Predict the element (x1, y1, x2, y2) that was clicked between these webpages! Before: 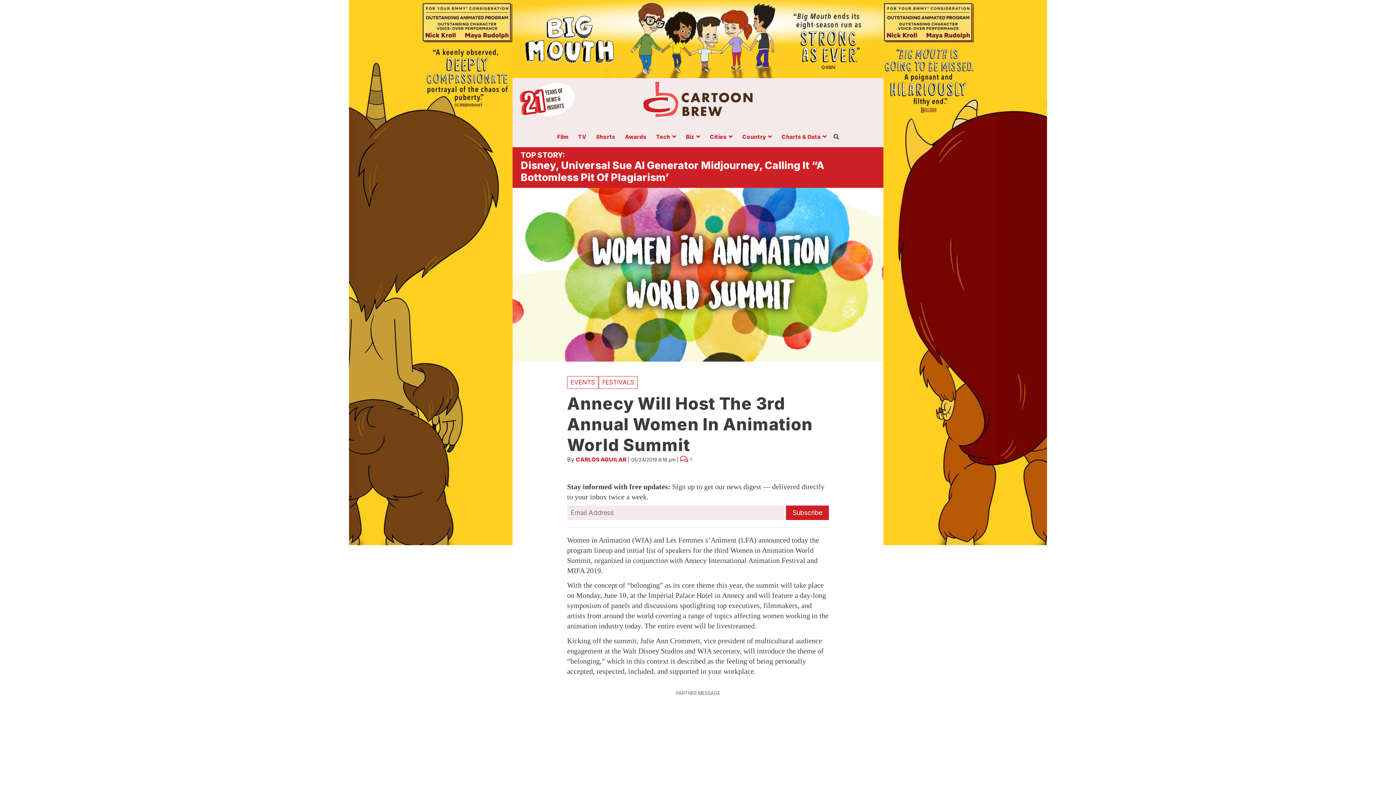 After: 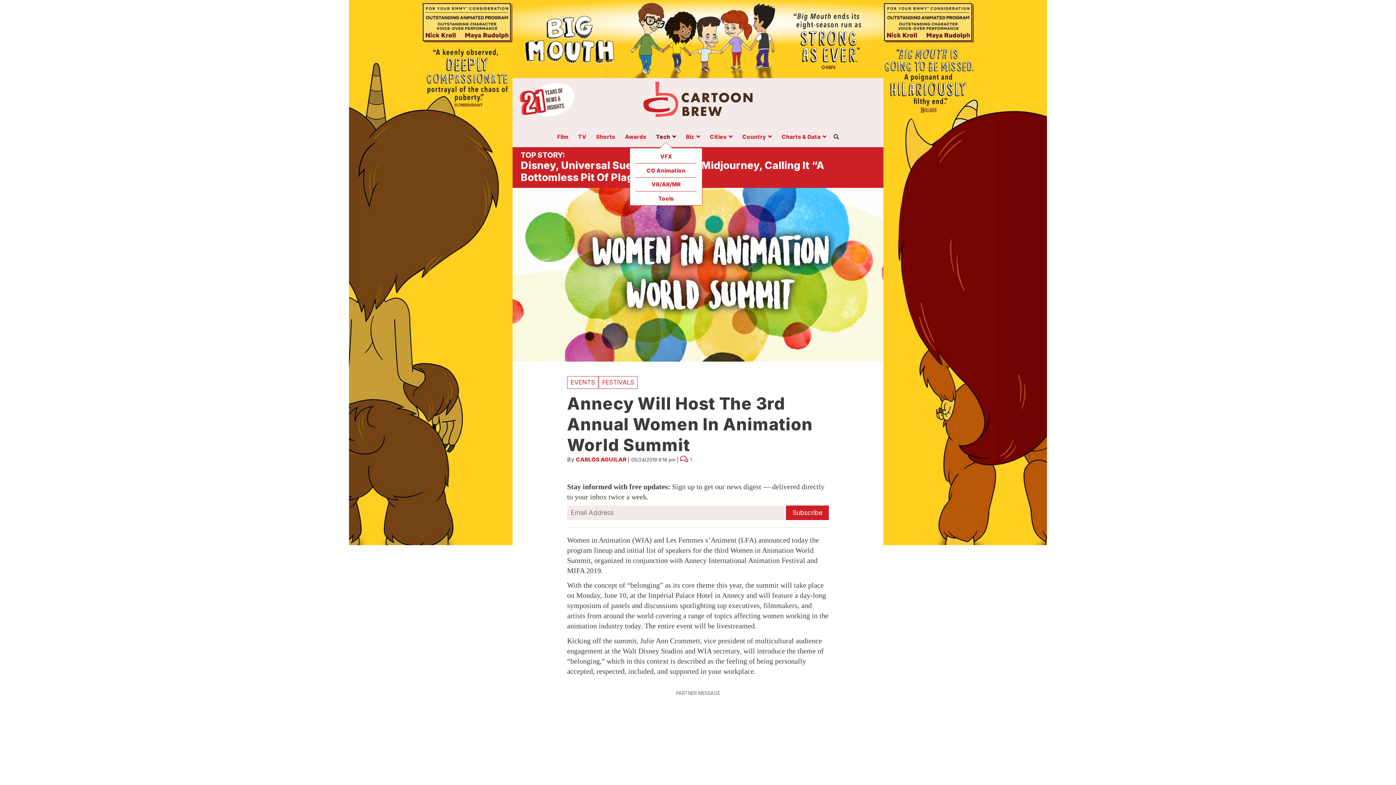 Action: bbox: (652, 134, 680, 142) label: Tech